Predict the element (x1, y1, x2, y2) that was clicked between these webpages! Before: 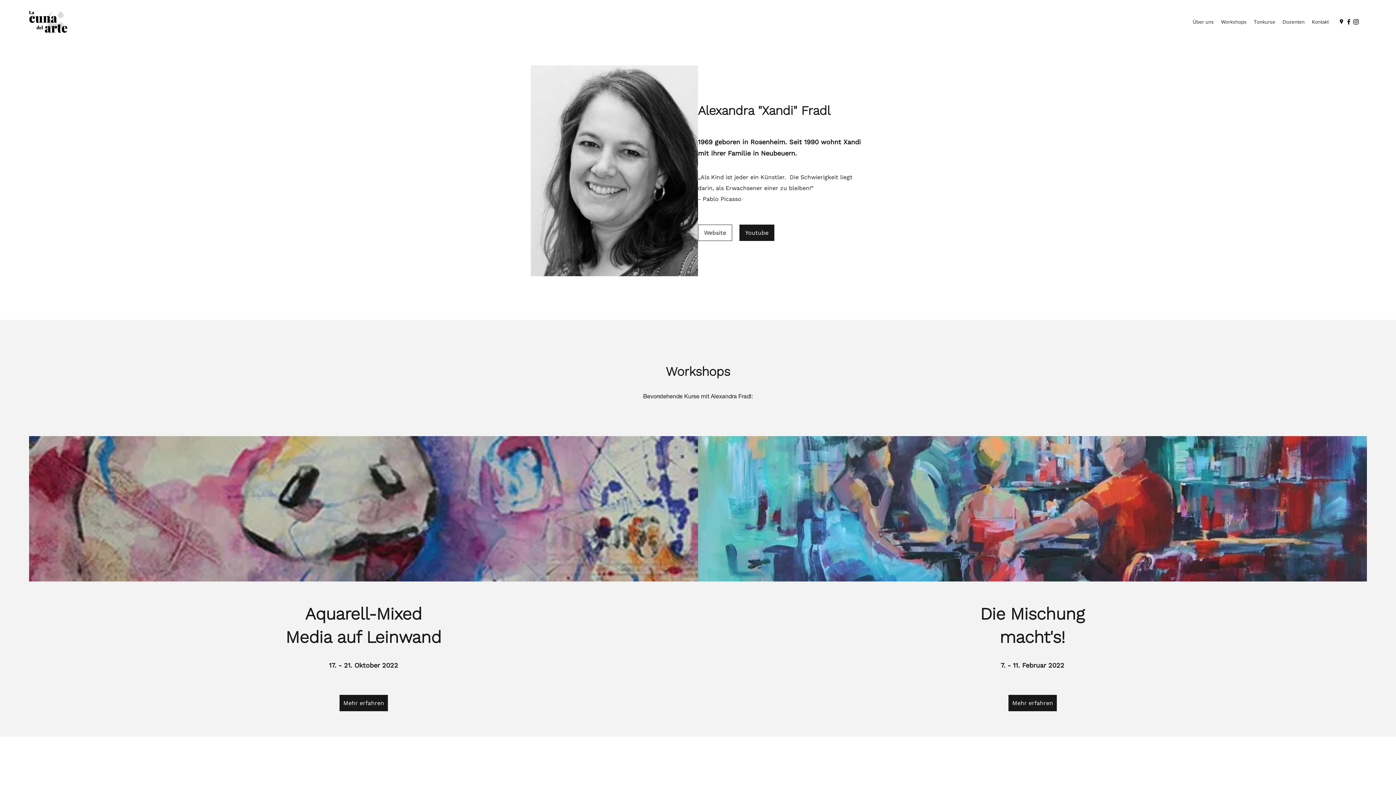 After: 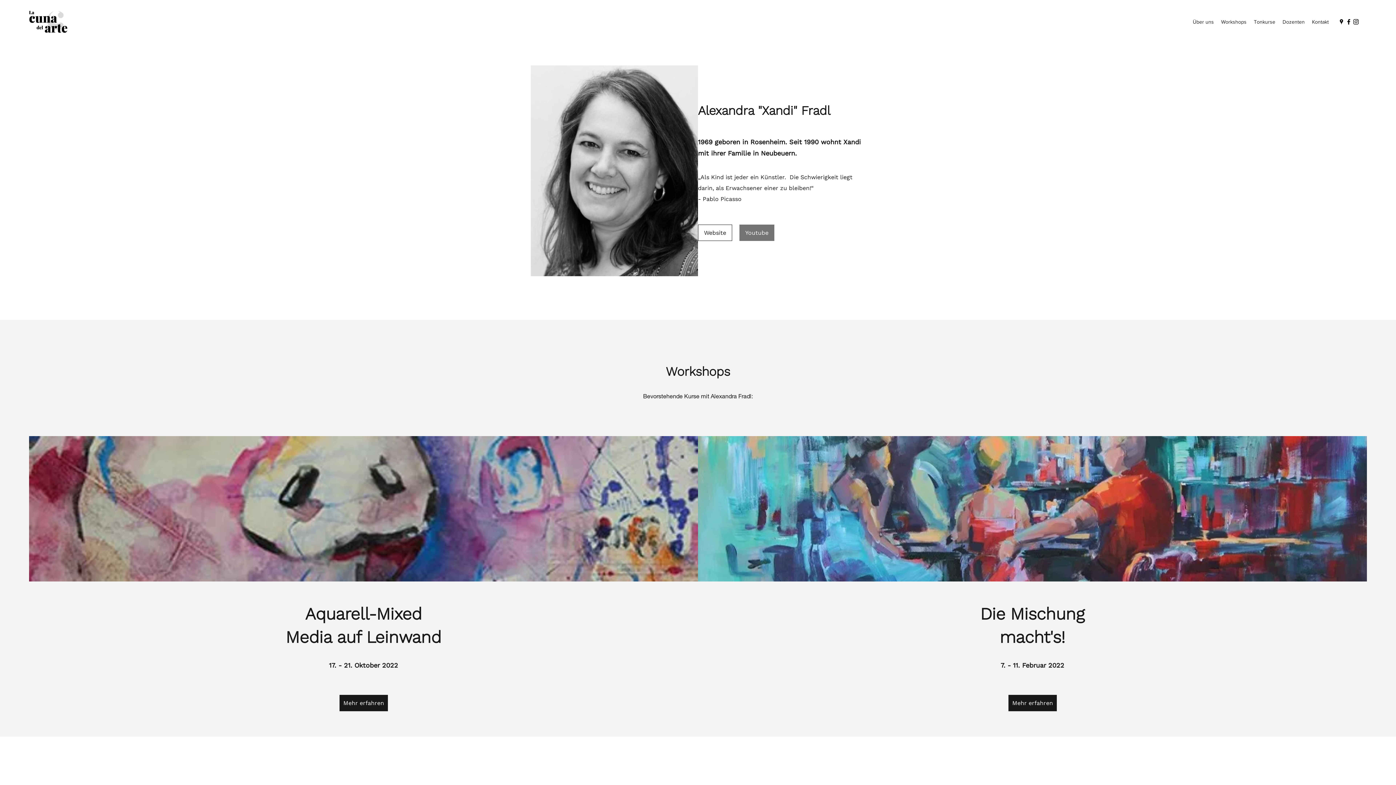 Action: bbox: (739, 224, 774, 241) label: Youtube